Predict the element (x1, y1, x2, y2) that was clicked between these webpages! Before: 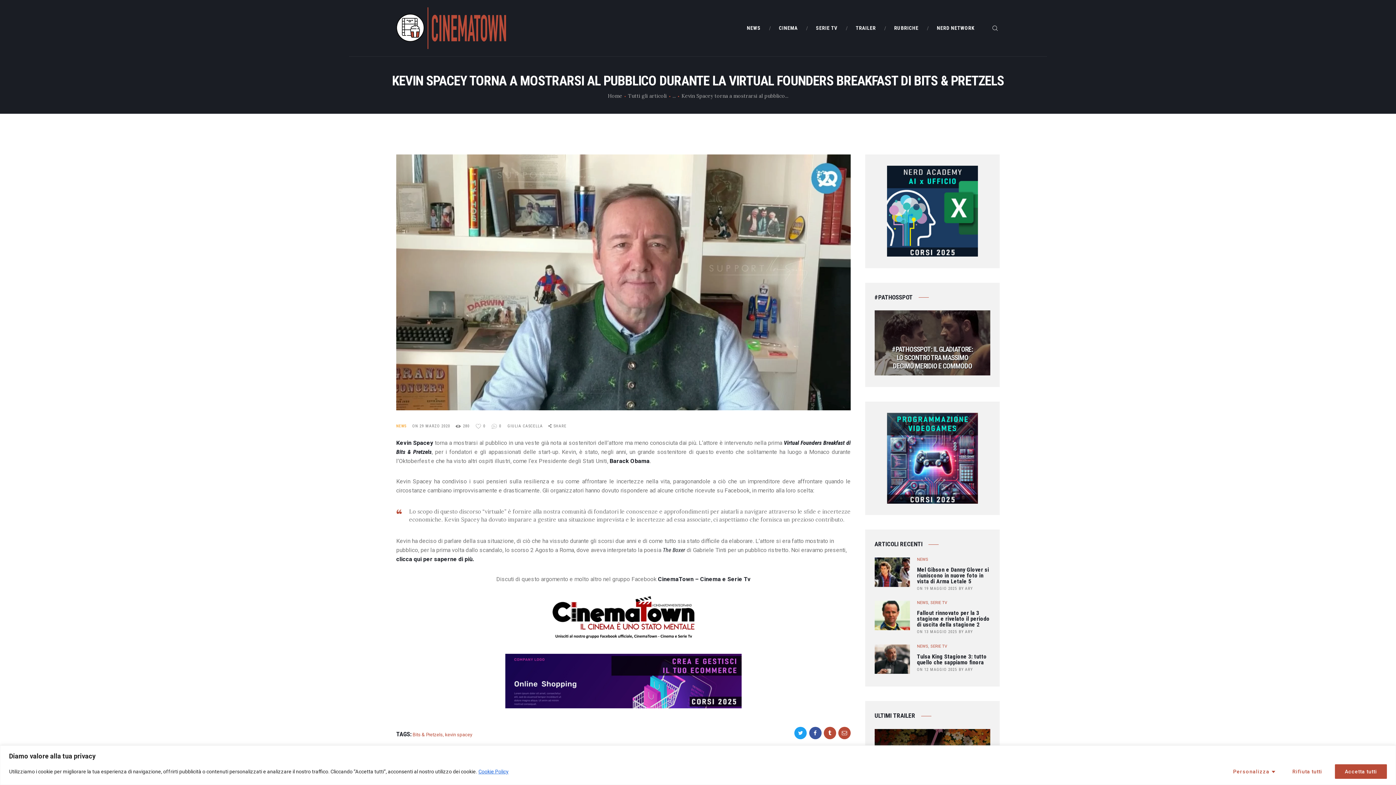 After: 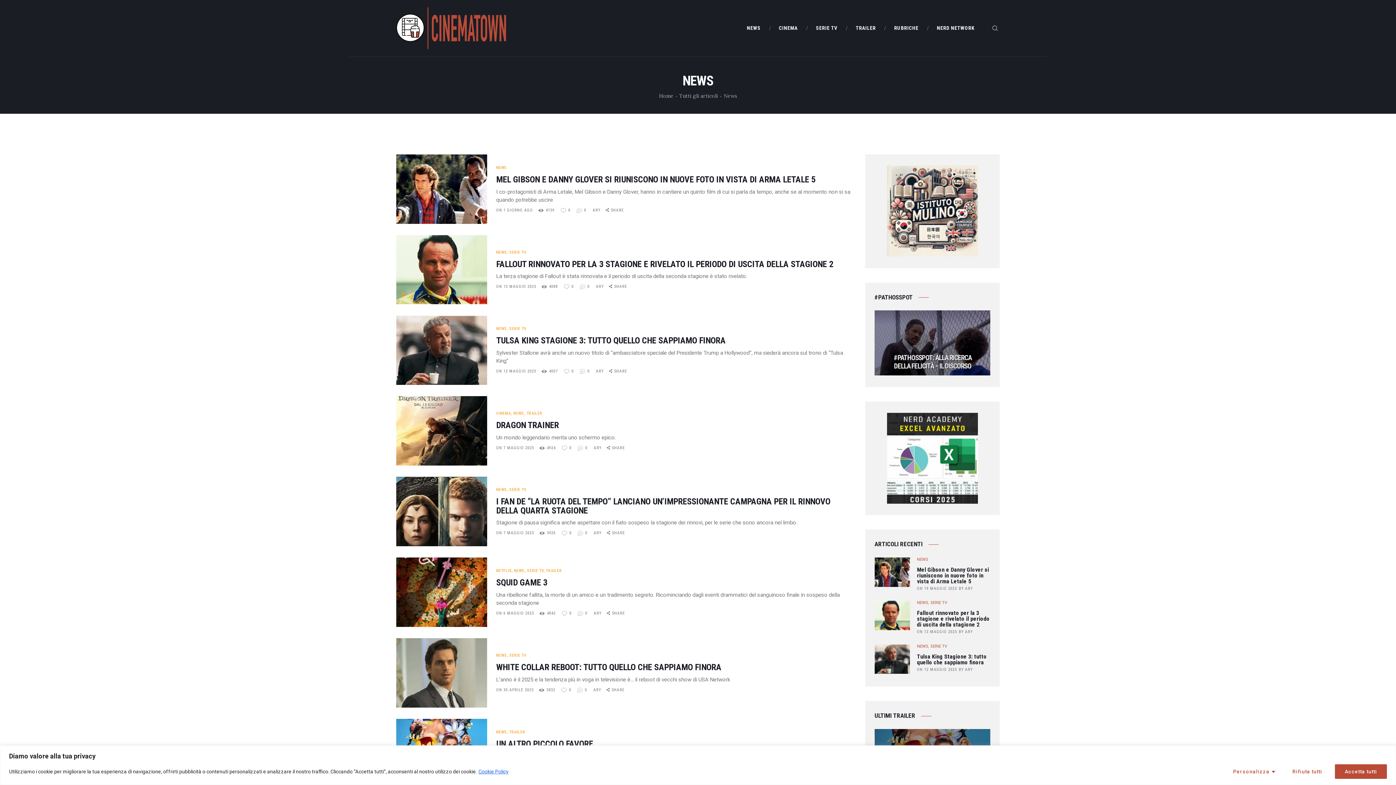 Action: bbox: (396, 423, 406, 428) label: NEWS